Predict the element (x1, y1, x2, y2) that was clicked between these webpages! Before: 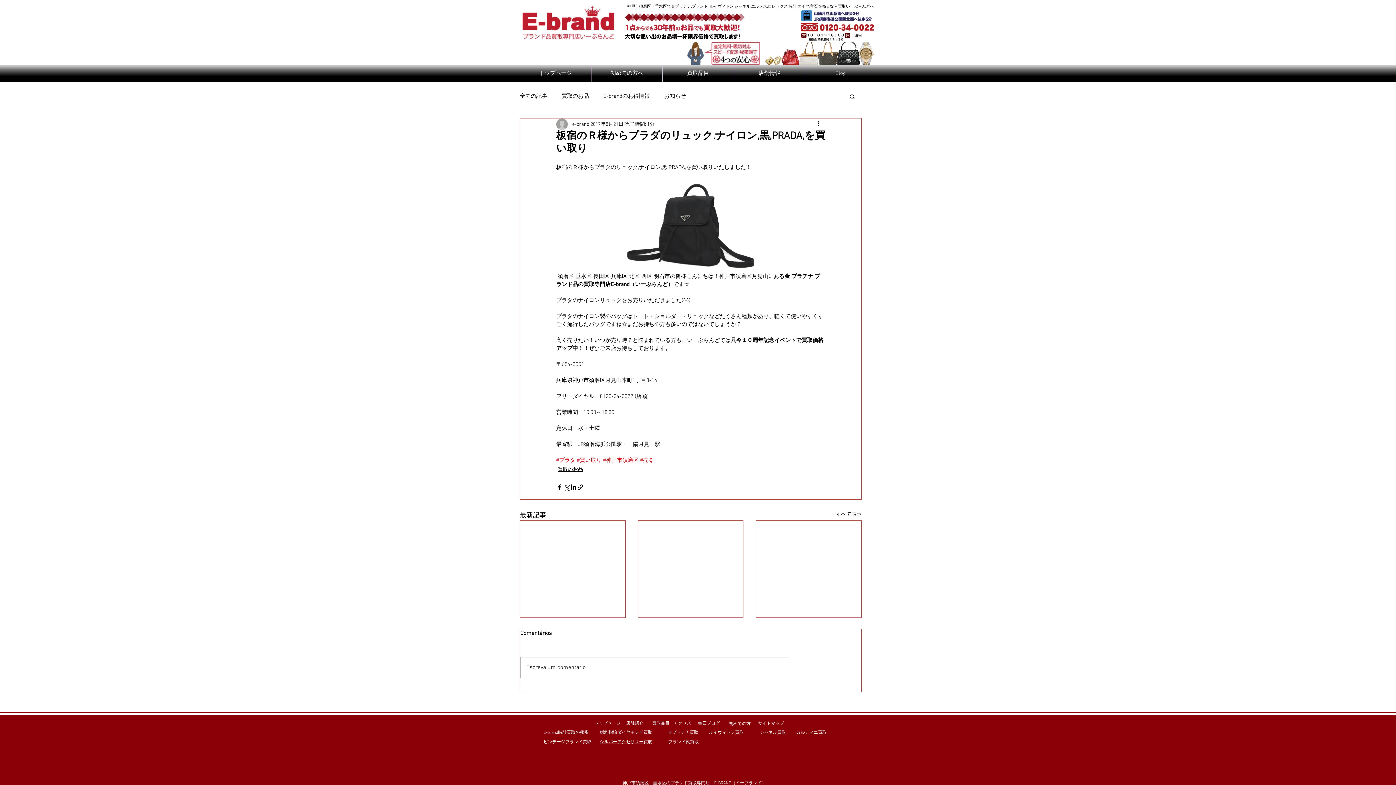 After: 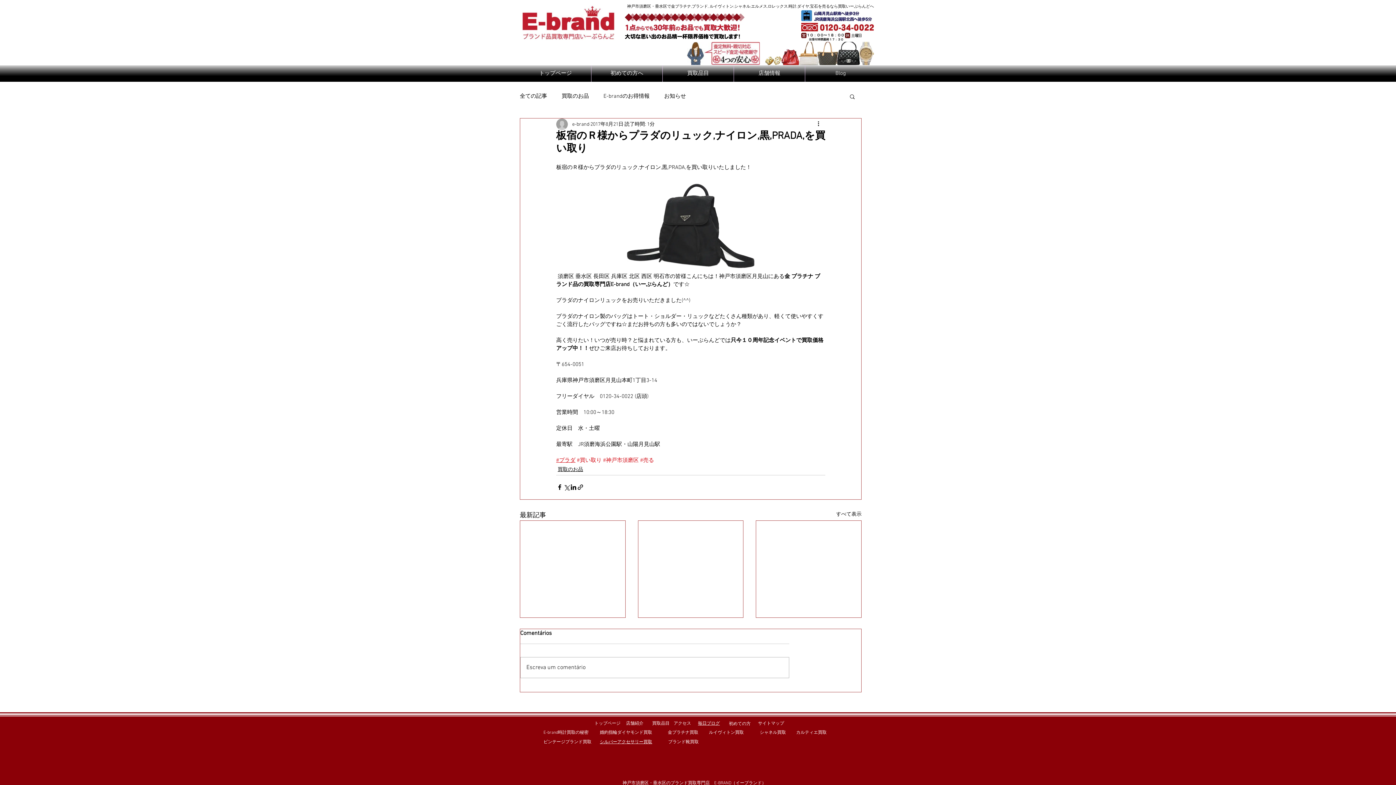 Action: bbox: (556, 457, 575, 463) label: #プラダ